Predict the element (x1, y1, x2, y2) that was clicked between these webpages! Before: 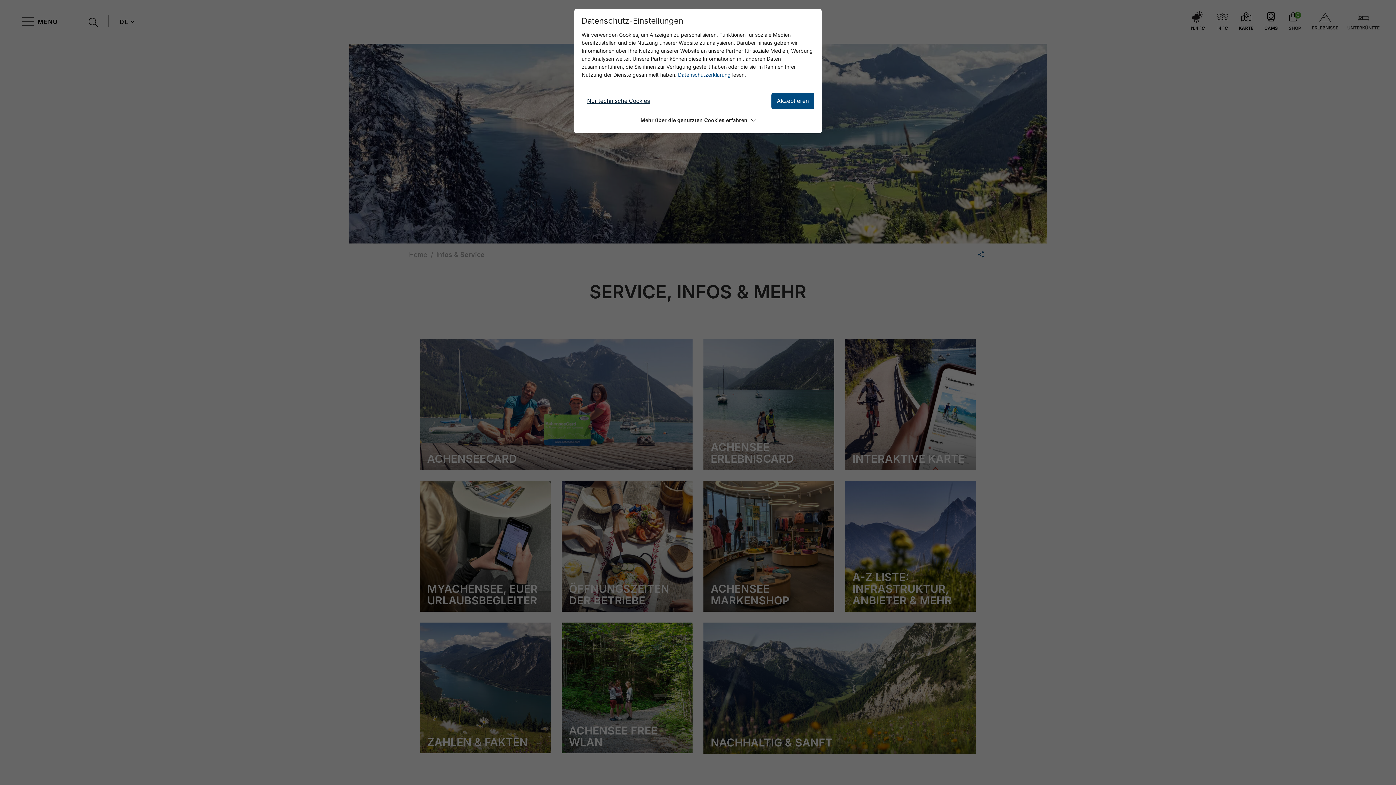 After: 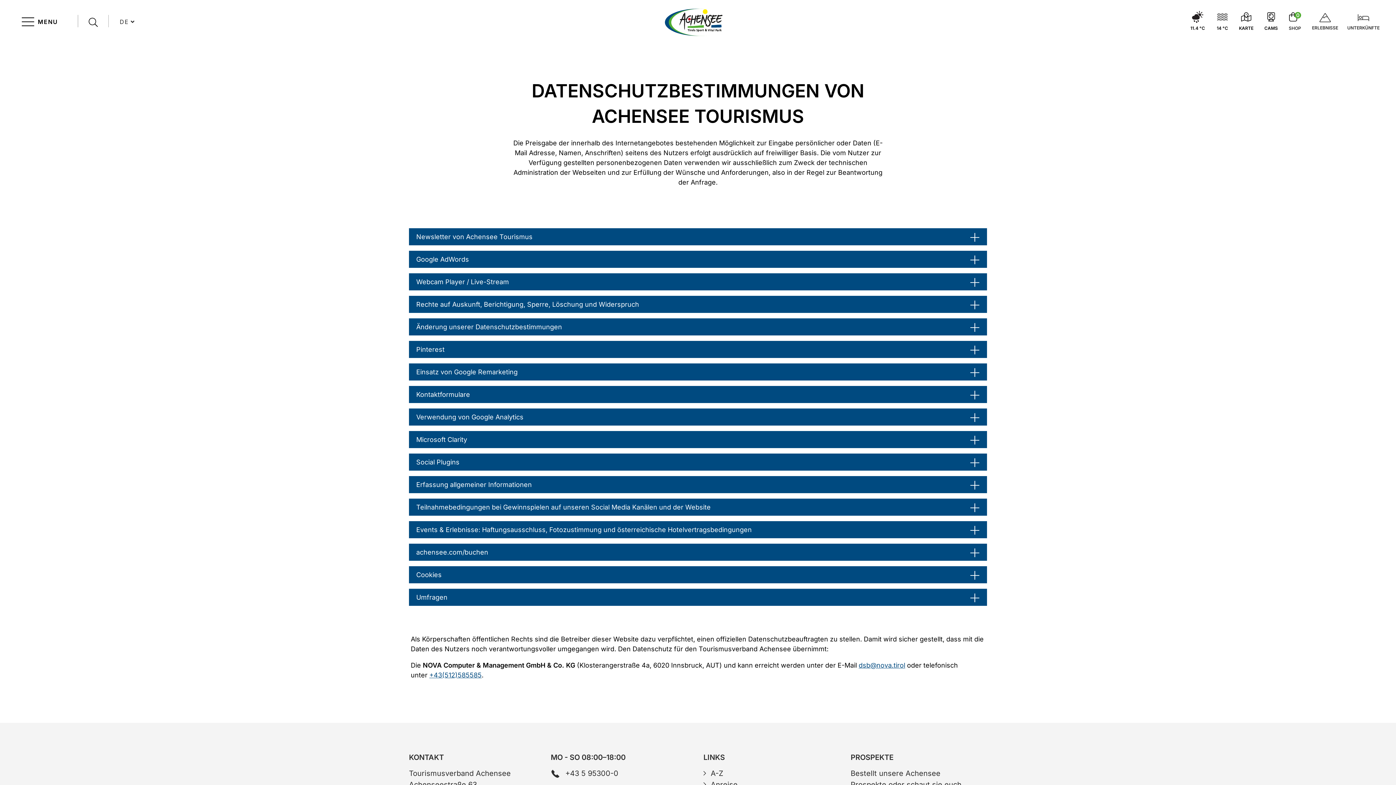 Action: bbox: (678, 71, 730, 77) label: Datenschutzerklärung